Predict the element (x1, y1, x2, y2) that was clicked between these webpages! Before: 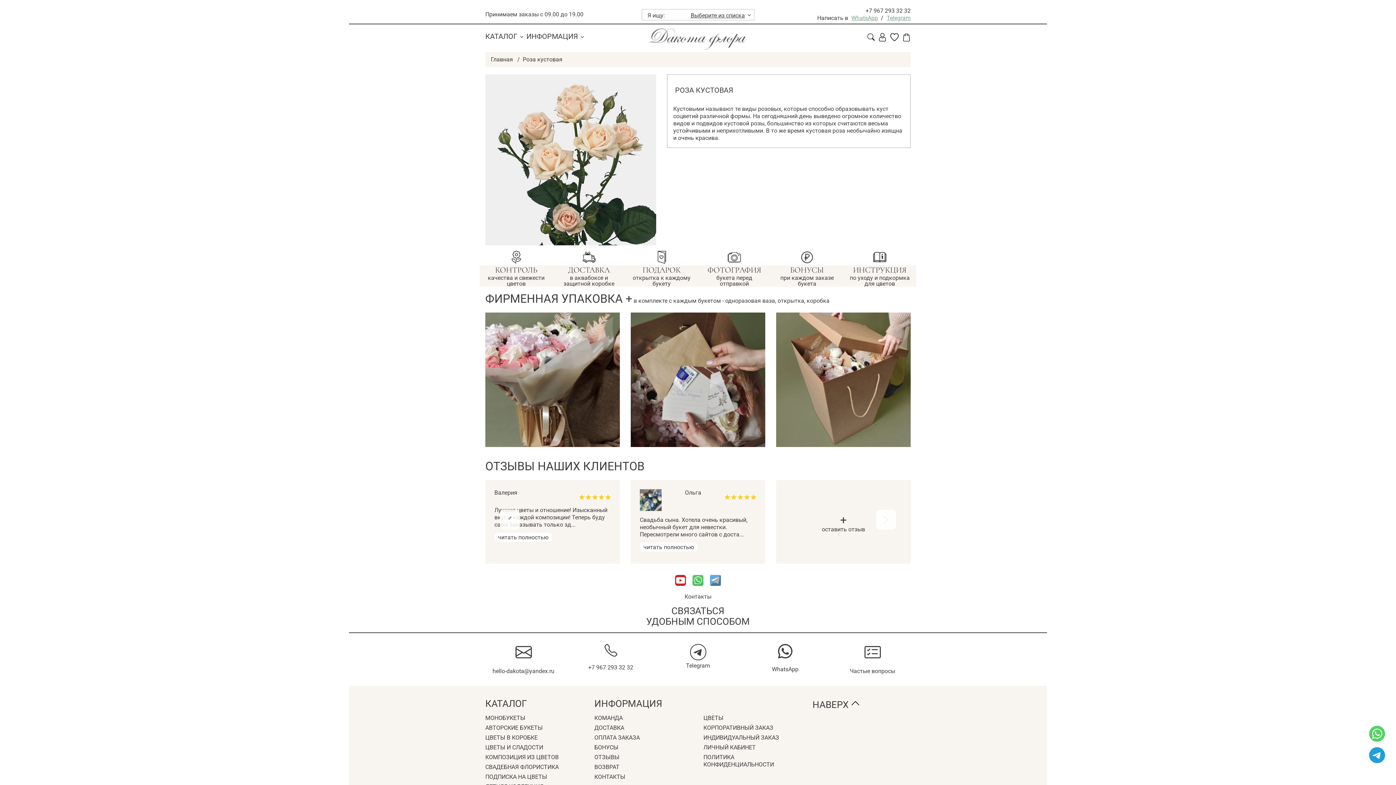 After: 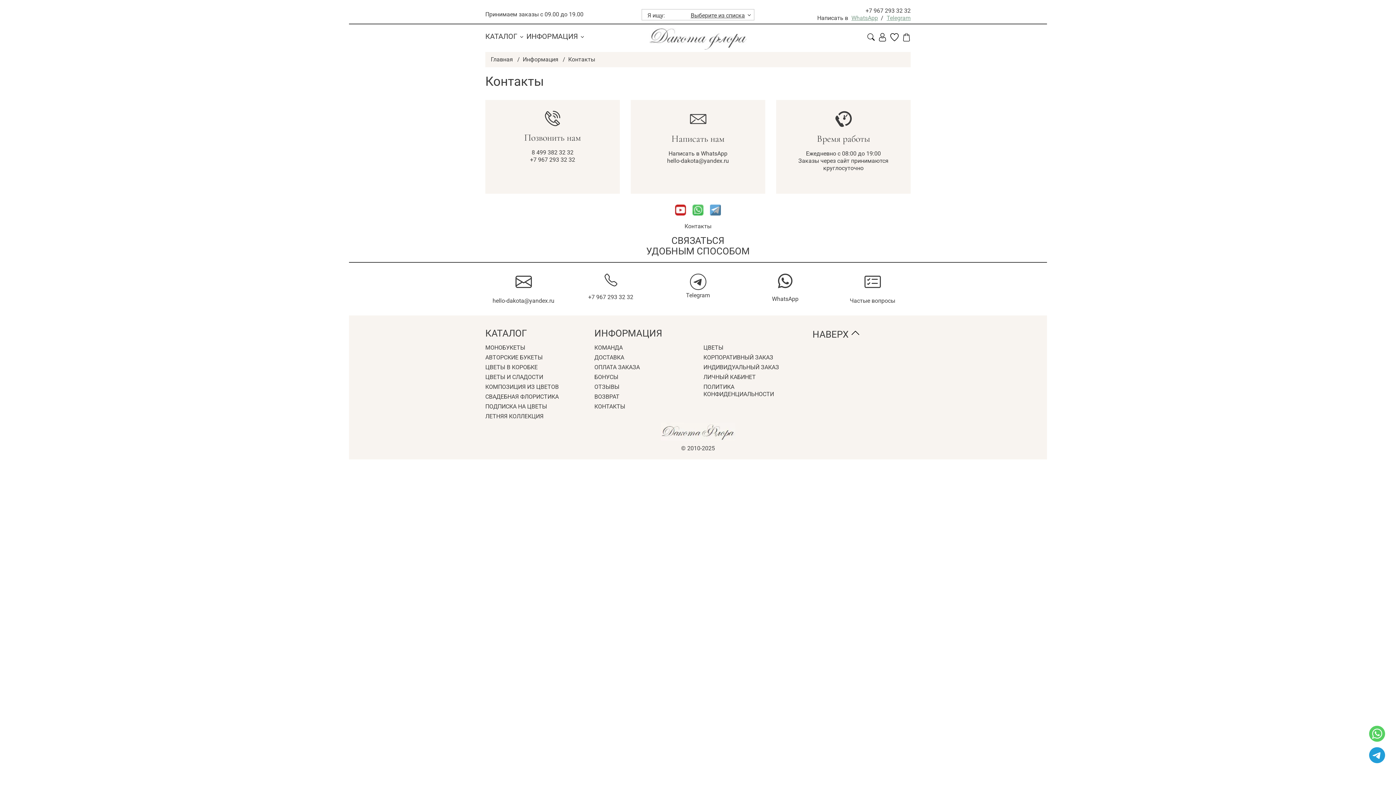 Action: label: КОНТАКТЫ bbox: (594, 773, 625, 780)